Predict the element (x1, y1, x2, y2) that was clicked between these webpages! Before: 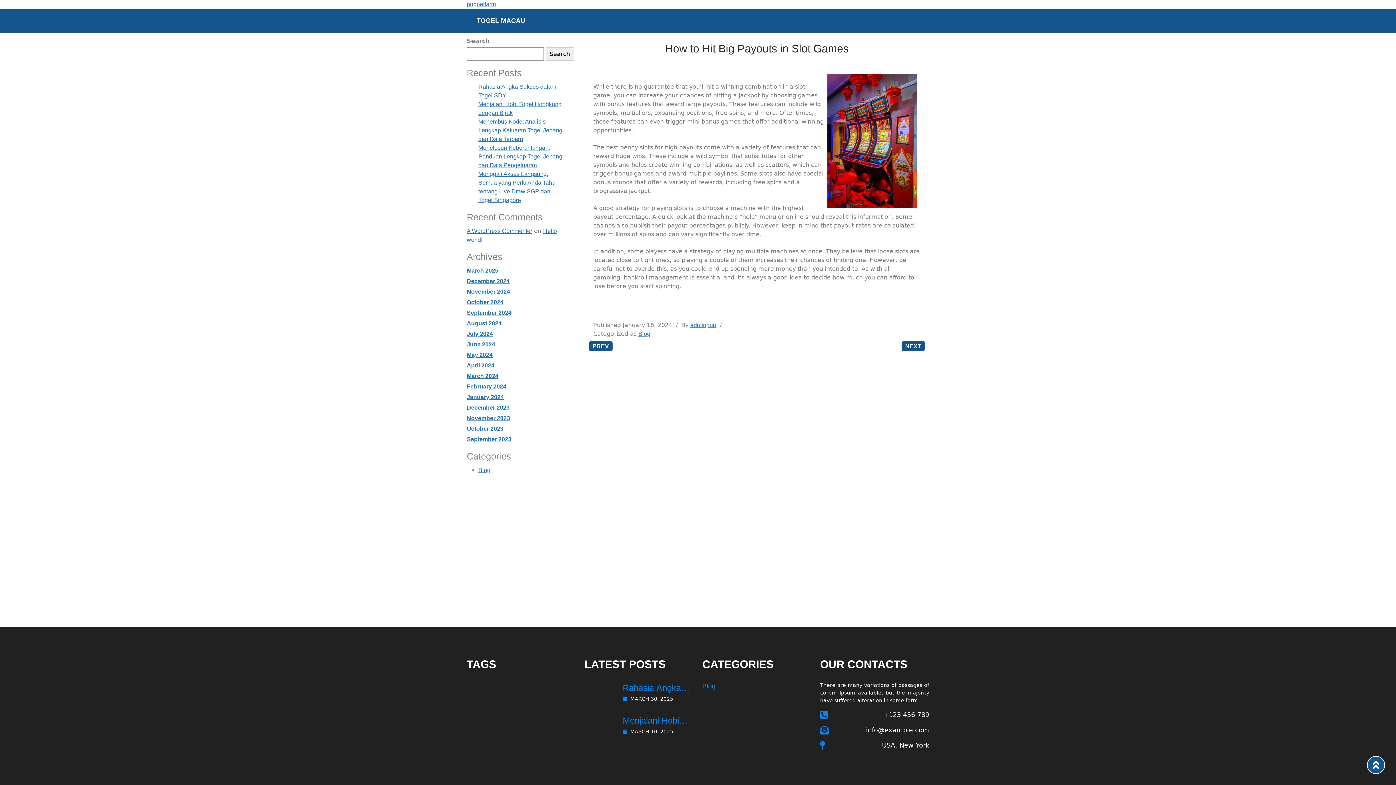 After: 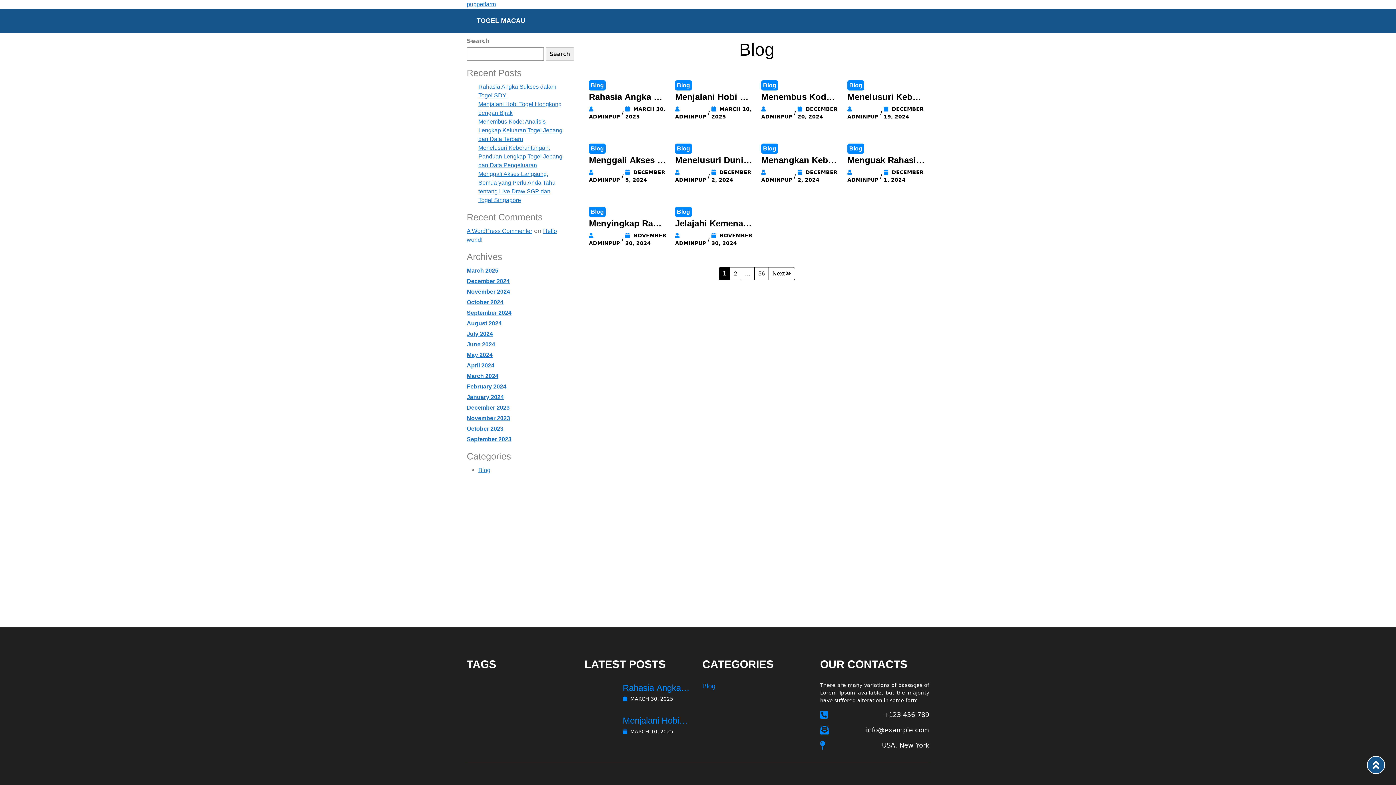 Action: label: Blog bbox: (702, 682, 715, 690)